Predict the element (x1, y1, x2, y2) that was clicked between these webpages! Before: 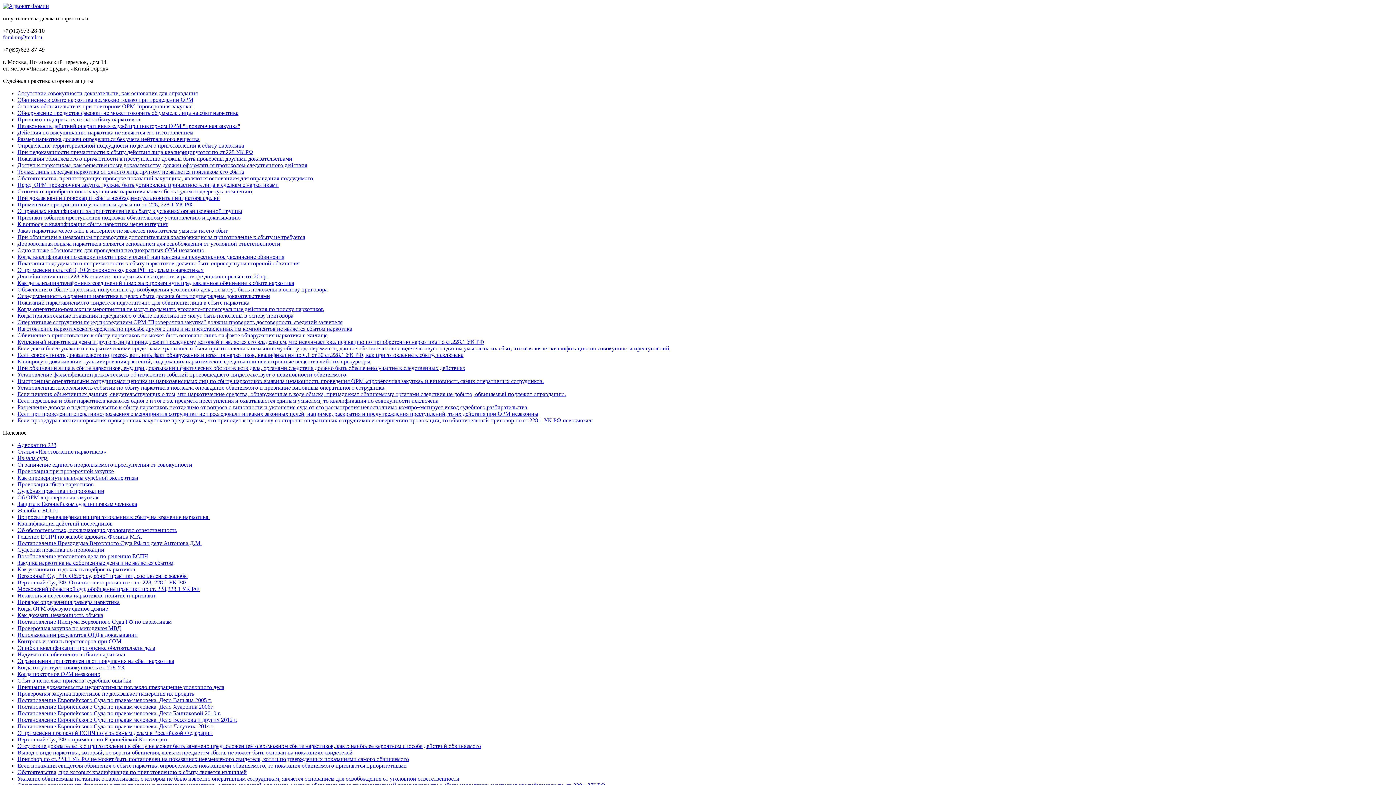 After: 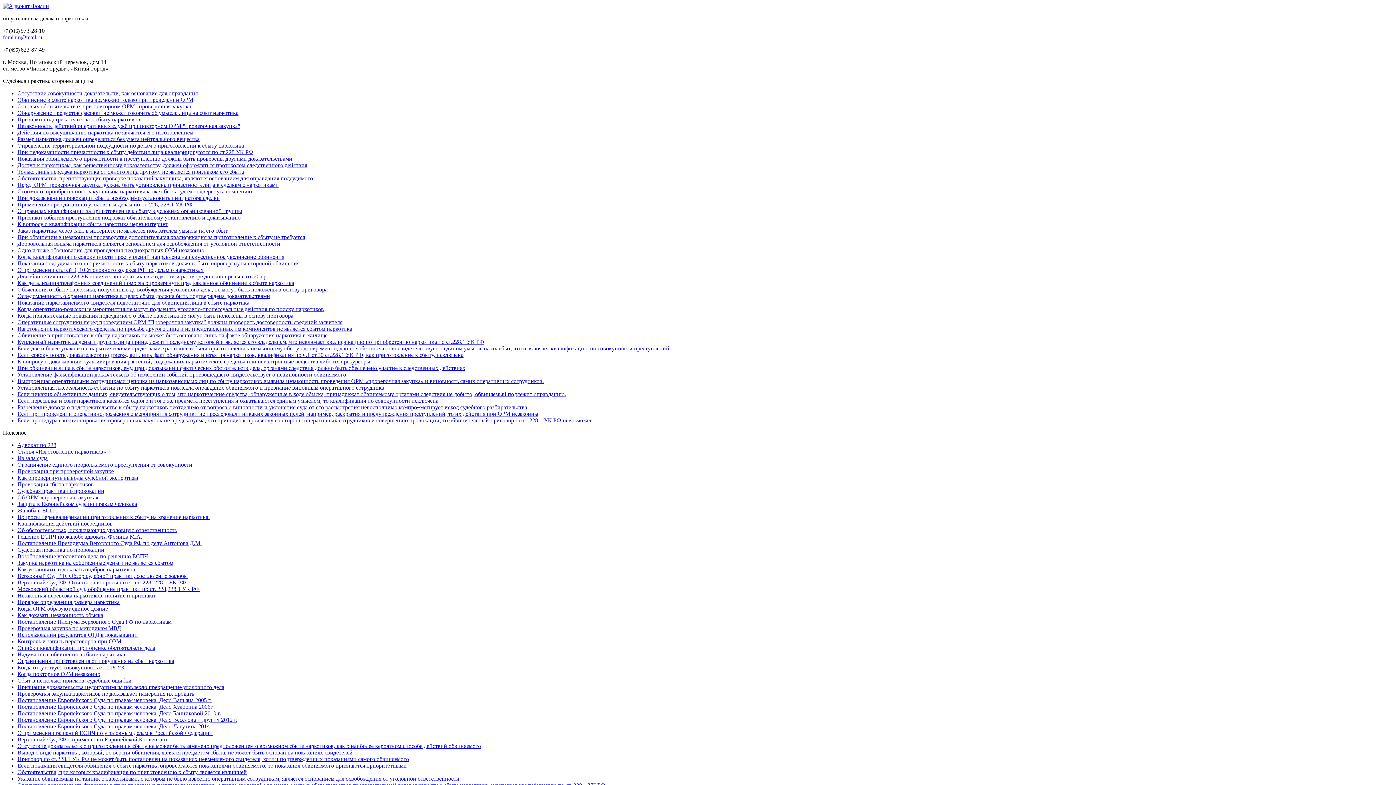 Action: label: Судебная практика по провокации bbox: (17, 546, 104, 553)